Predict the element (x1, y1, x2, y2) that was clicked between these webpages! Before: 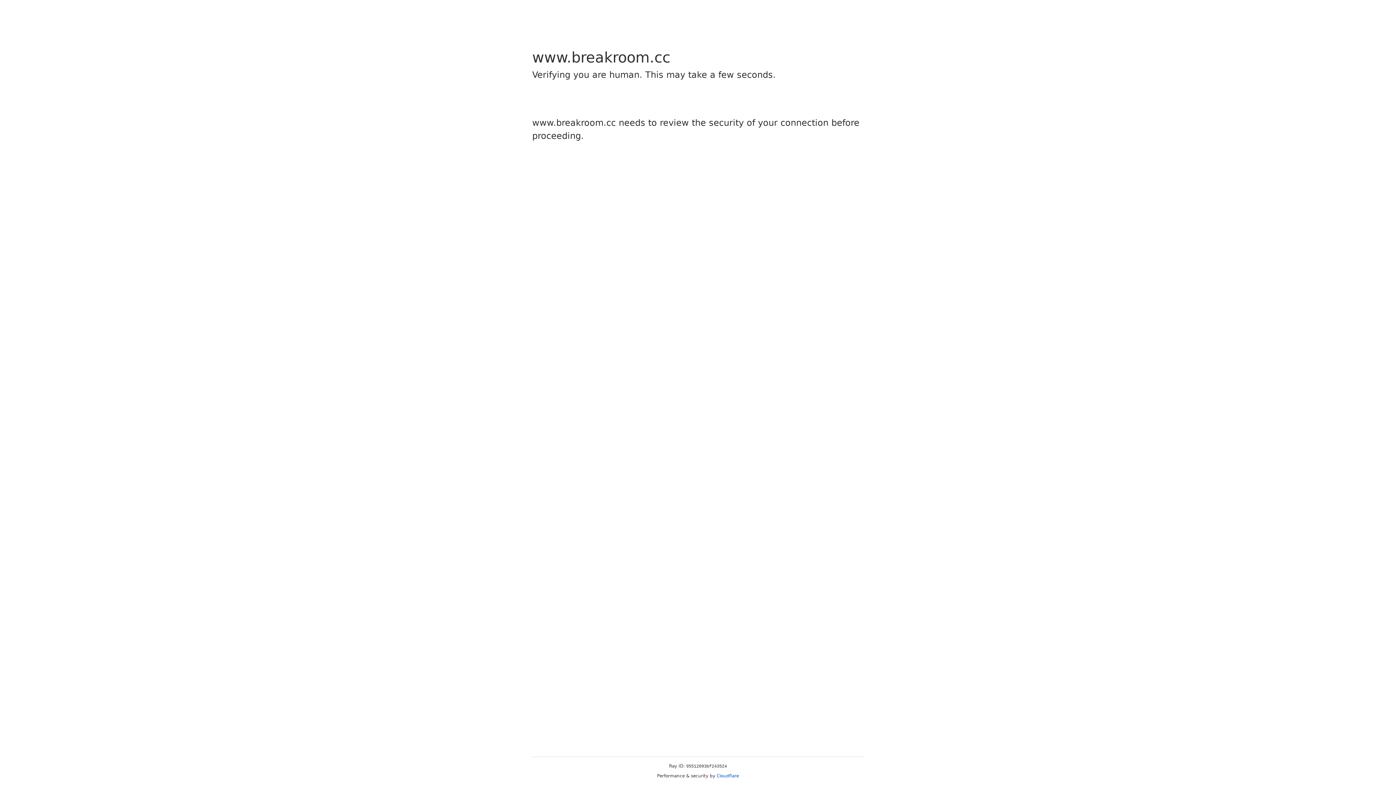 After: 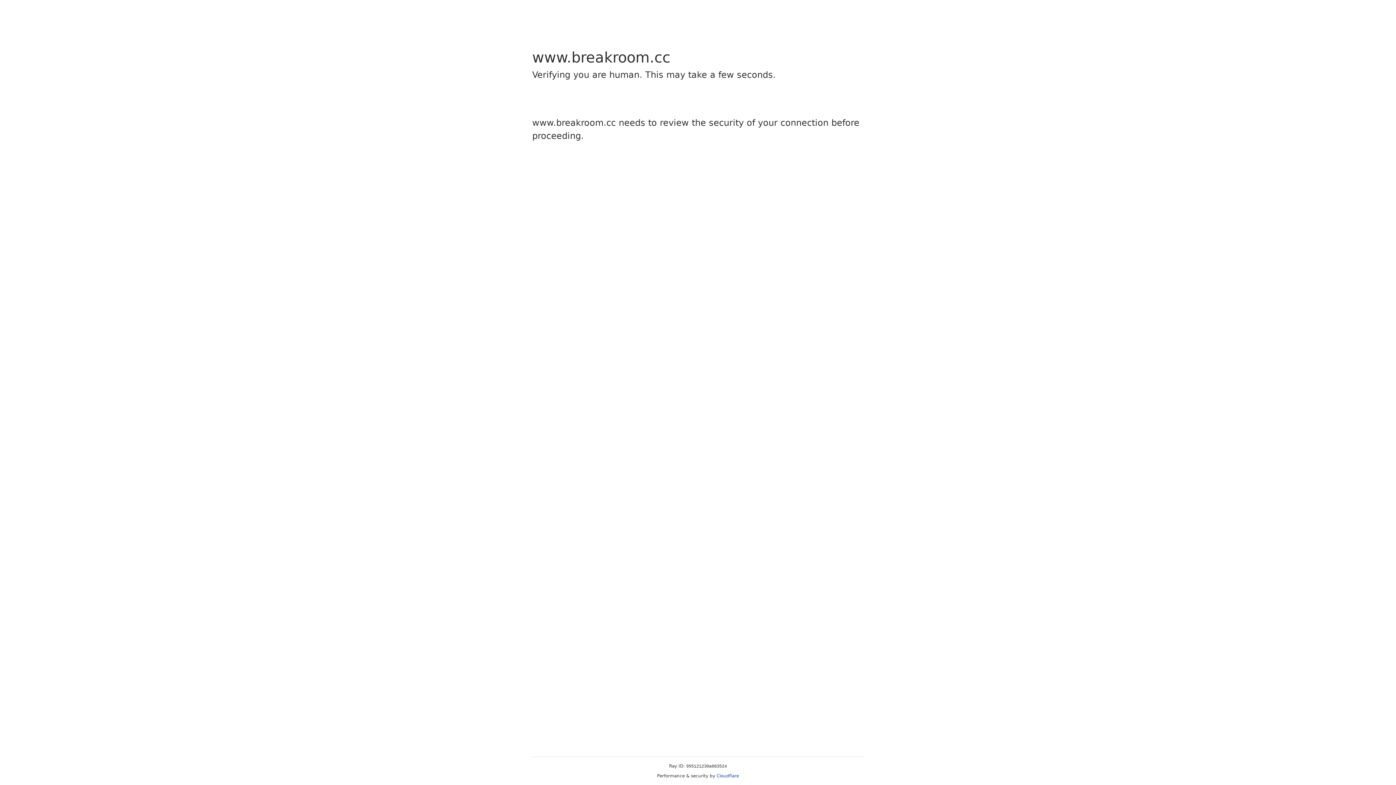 Action: bbox: (716, 773, 739, 778) label: Cloudflare